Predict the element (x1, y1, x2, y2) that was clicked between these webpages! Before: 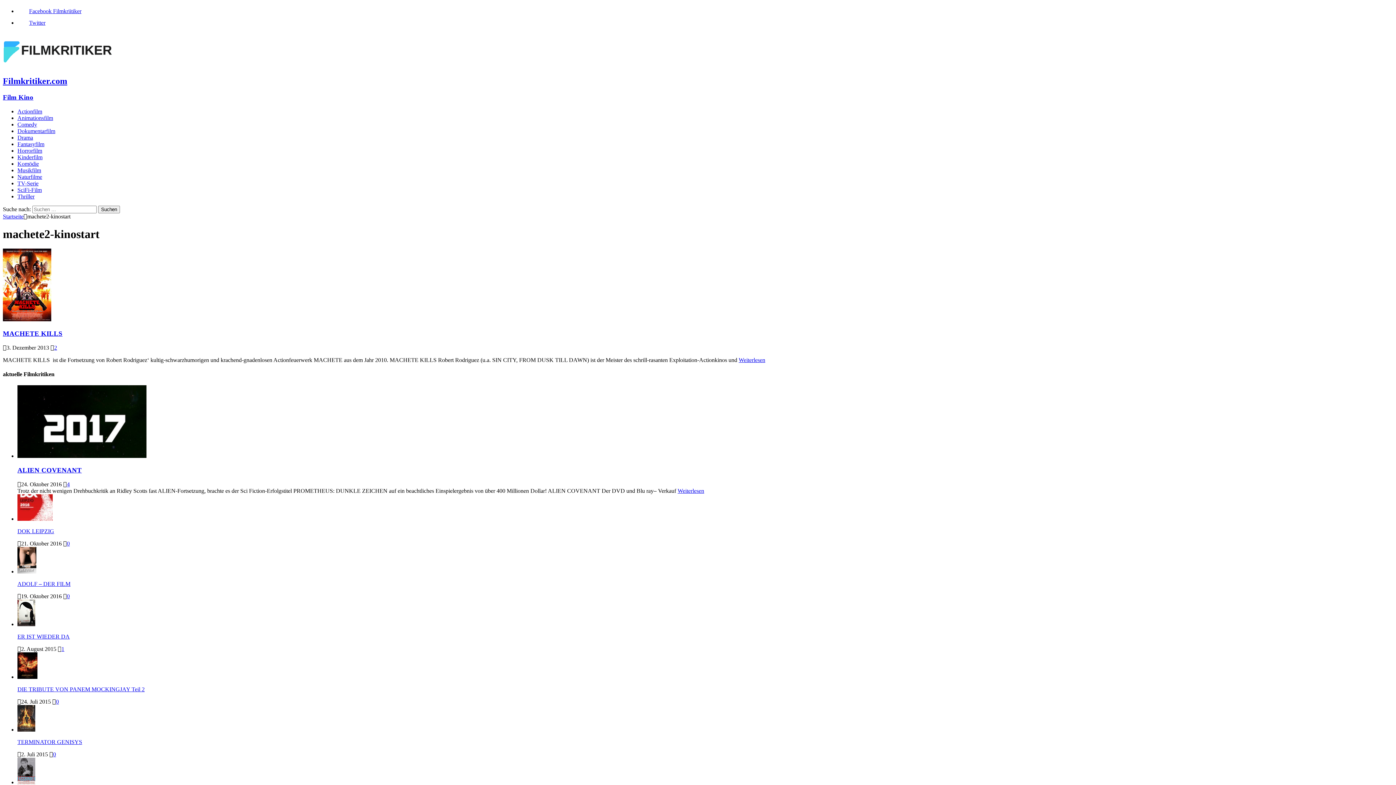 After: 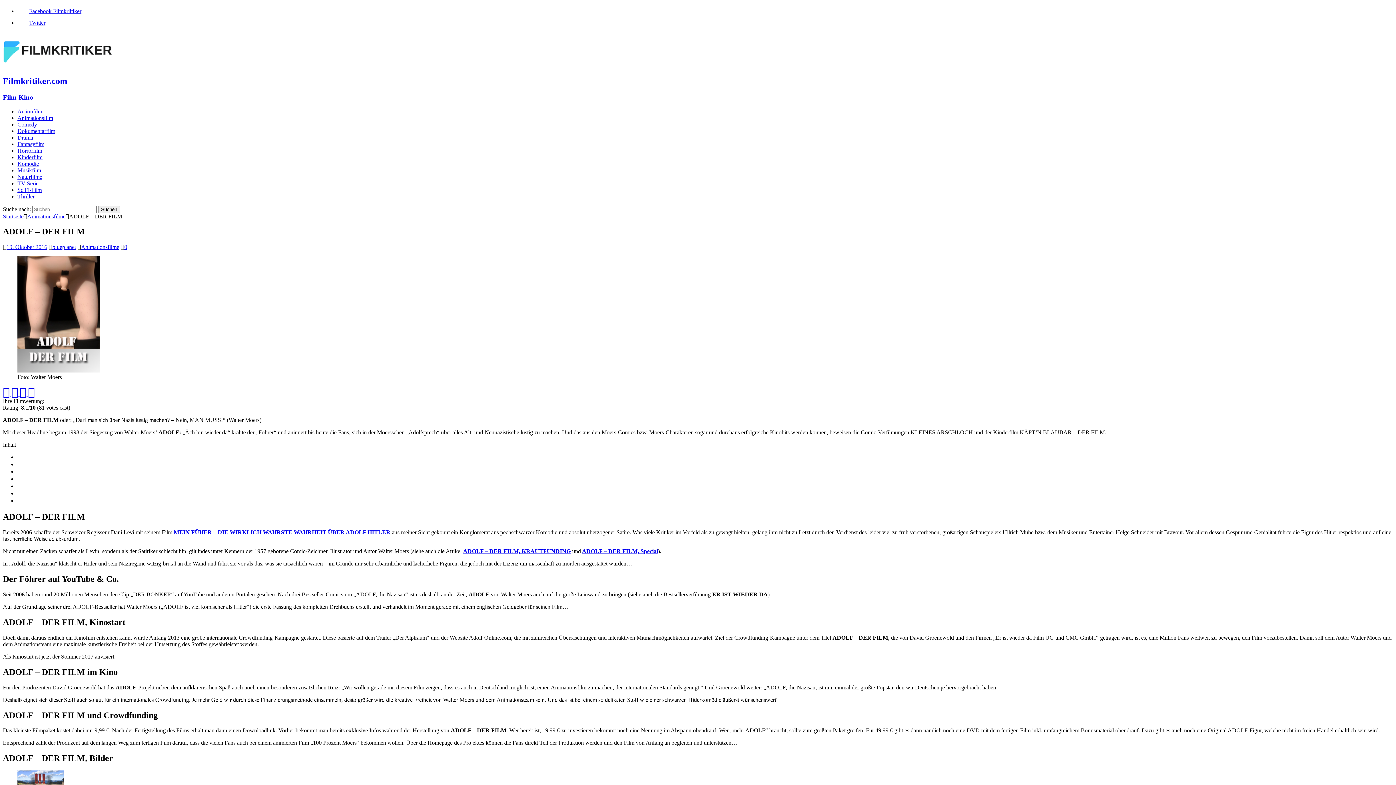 Action: bbox: (17, 581, 70, 587) label: ADOLF – DER FILM